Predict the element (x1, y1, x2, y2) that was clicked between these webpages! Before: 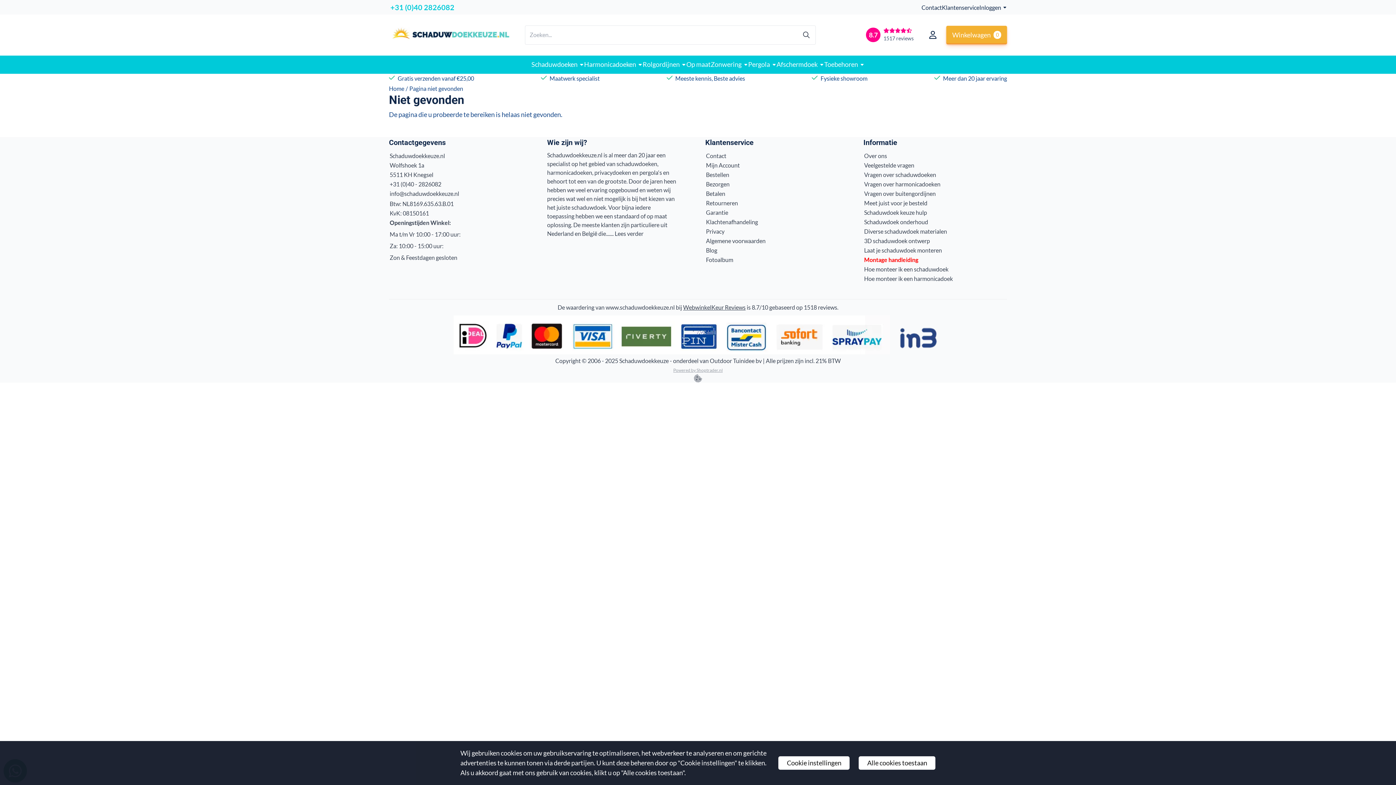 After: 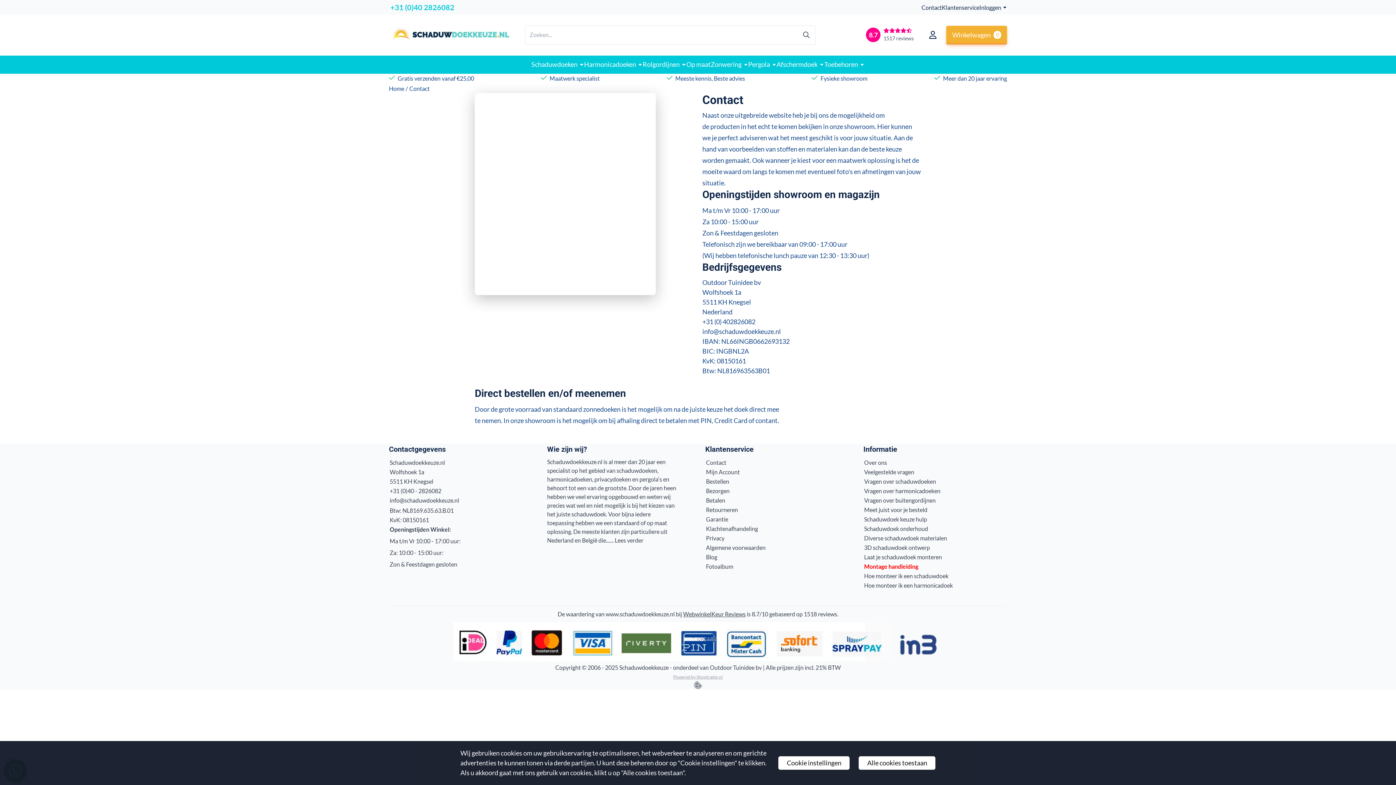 Action: label: Contact bbox: (921, 0, 942, 14)